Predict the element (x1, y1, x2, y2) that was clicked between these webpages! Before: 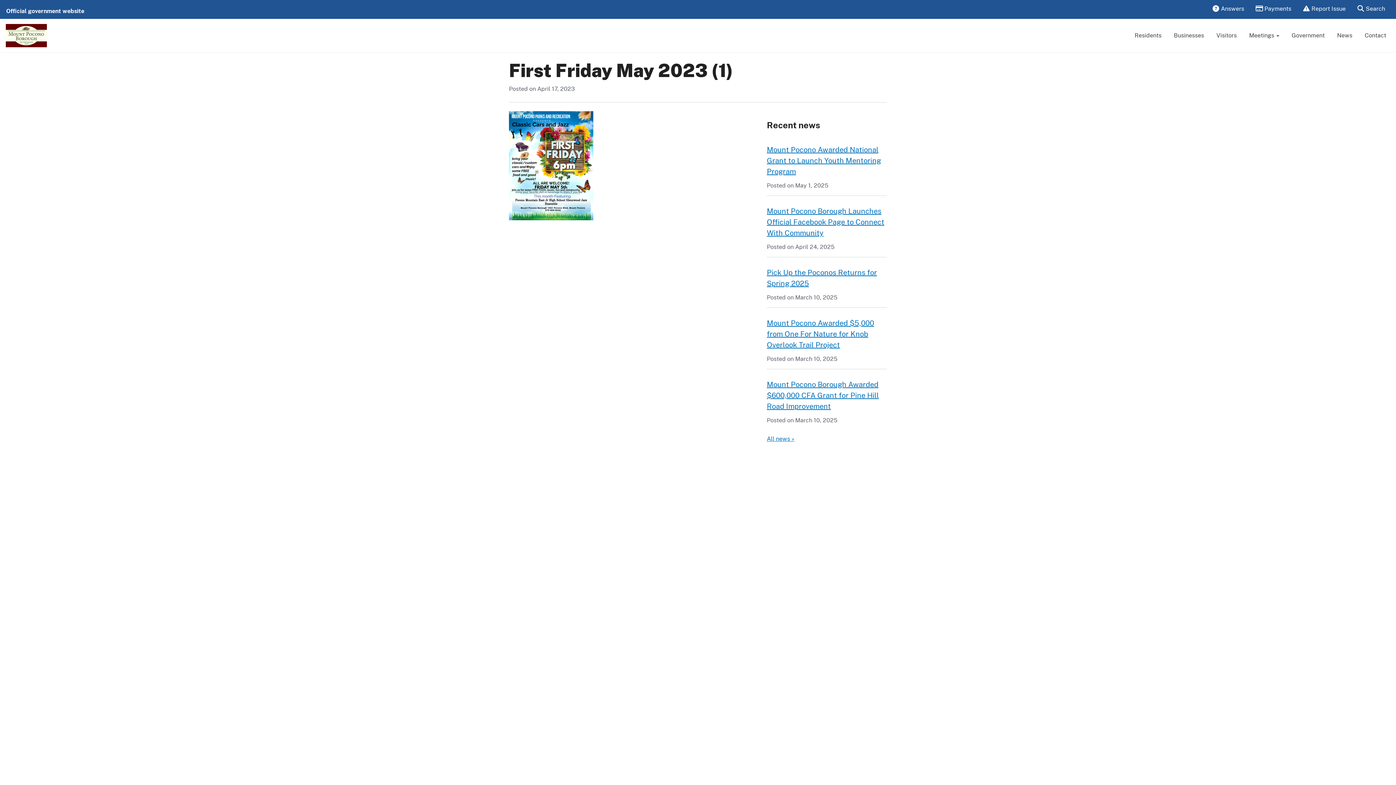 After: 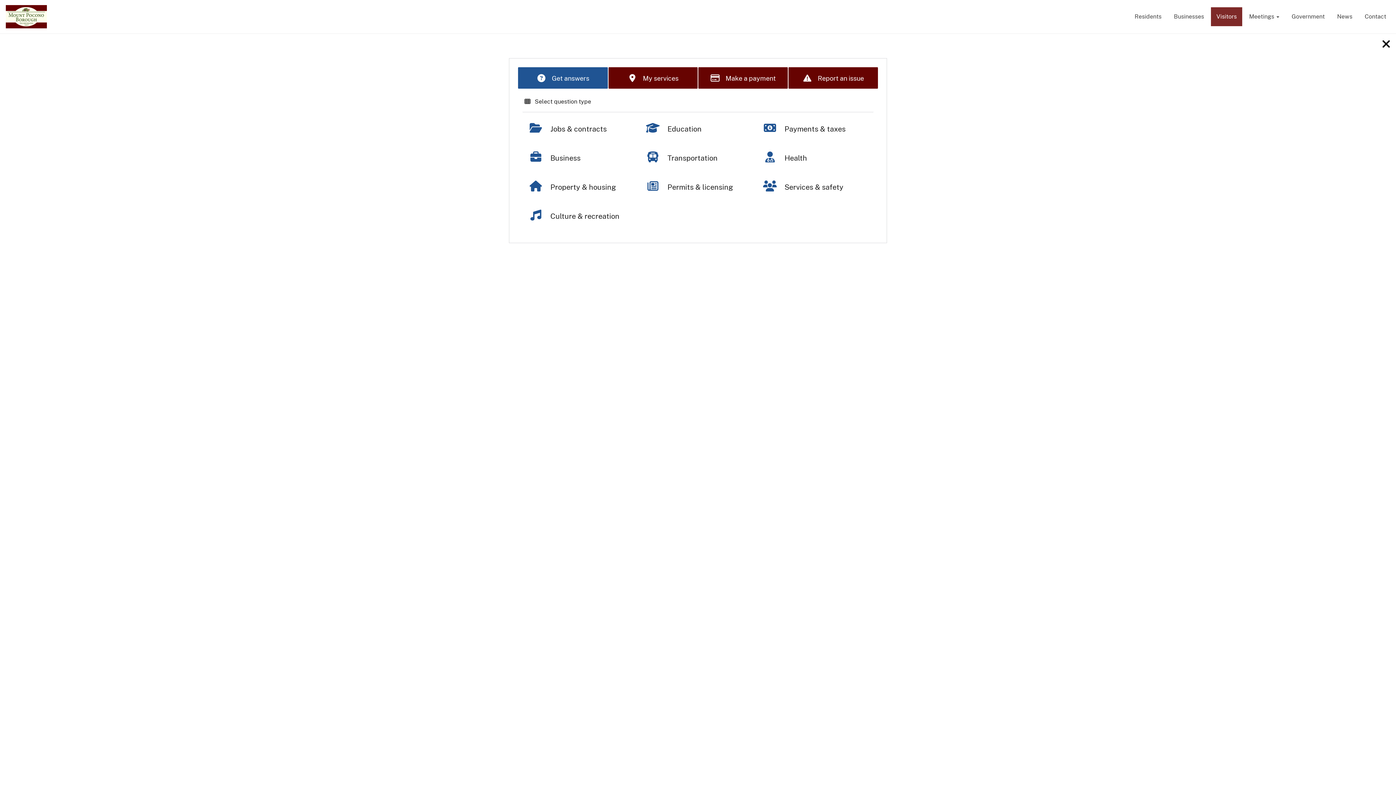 Action: bbox: (1207, 0, 1250, 17) label:  Answers